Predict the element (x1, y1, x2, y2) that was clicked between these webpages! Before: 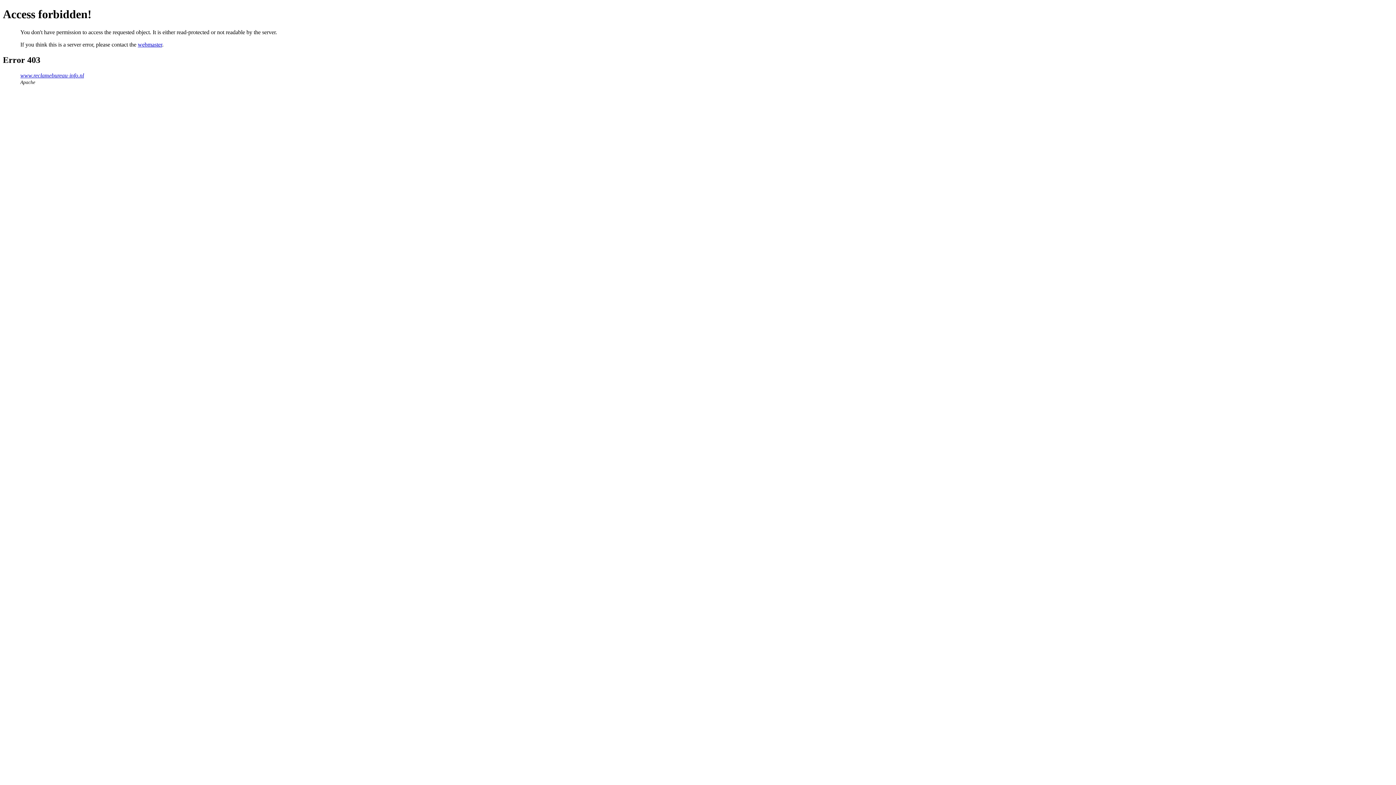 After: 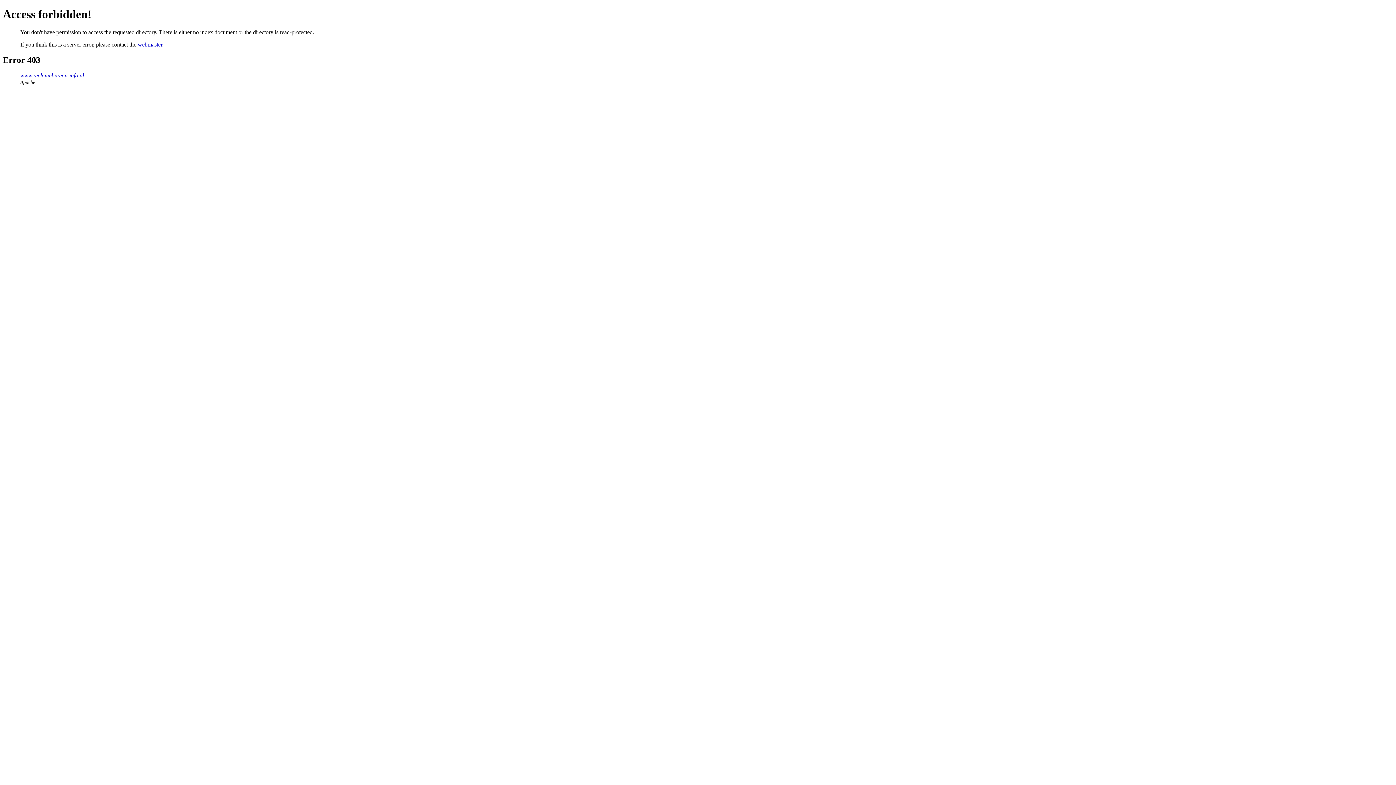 Action: label: www.reclamebureau-info.nl bbox: (20, 72, 84, 78)